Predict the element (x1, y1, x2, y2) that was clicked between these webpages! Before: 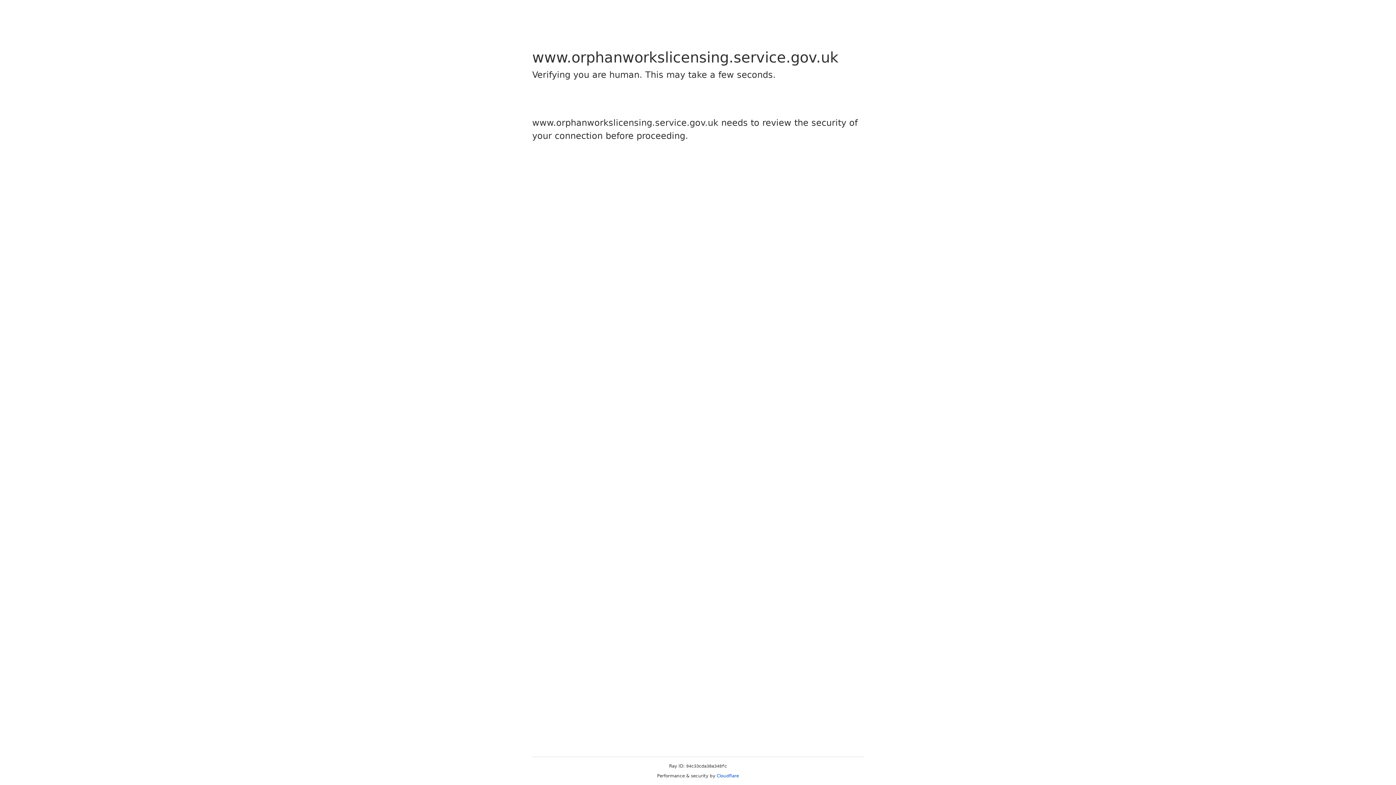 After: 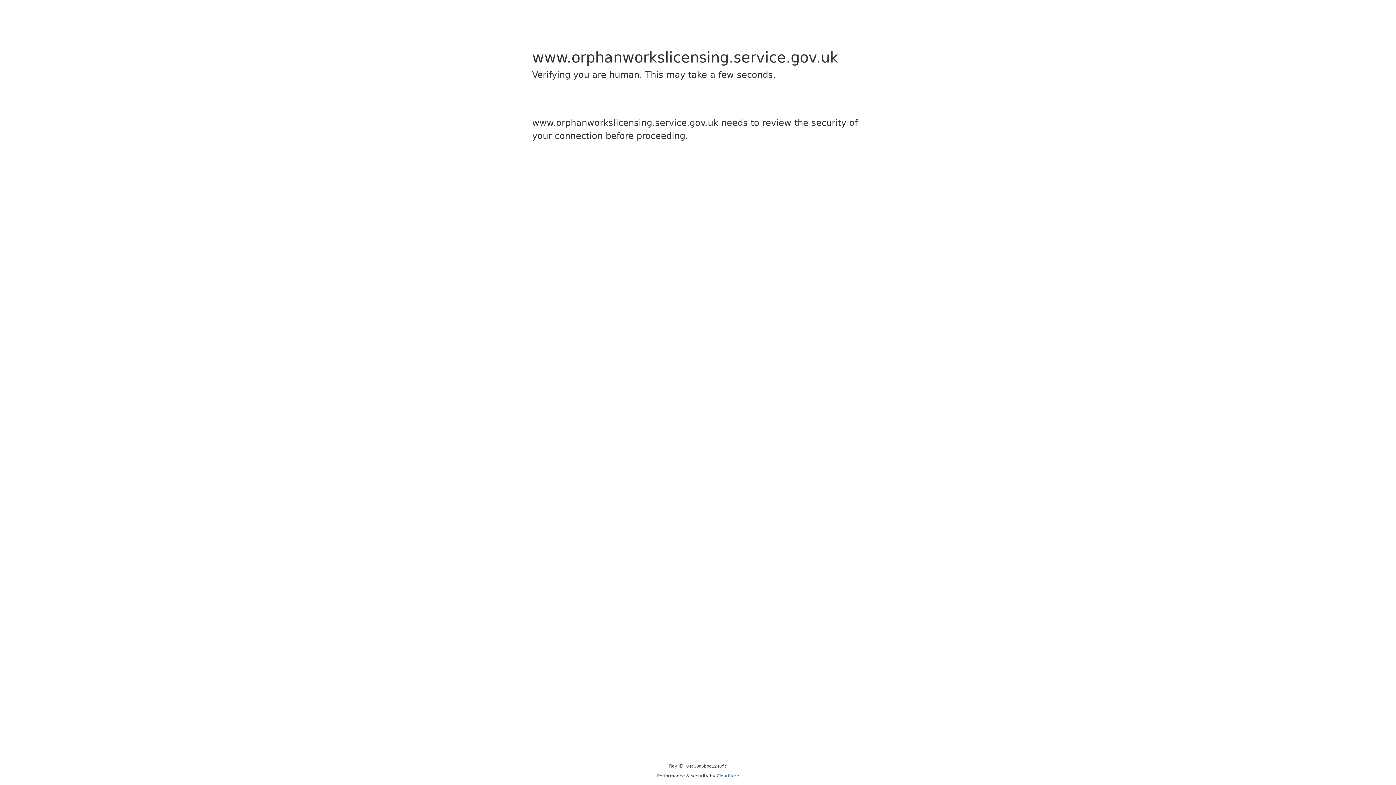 Action: label: Cloudflare bbox: (716, 773, 739, 778)